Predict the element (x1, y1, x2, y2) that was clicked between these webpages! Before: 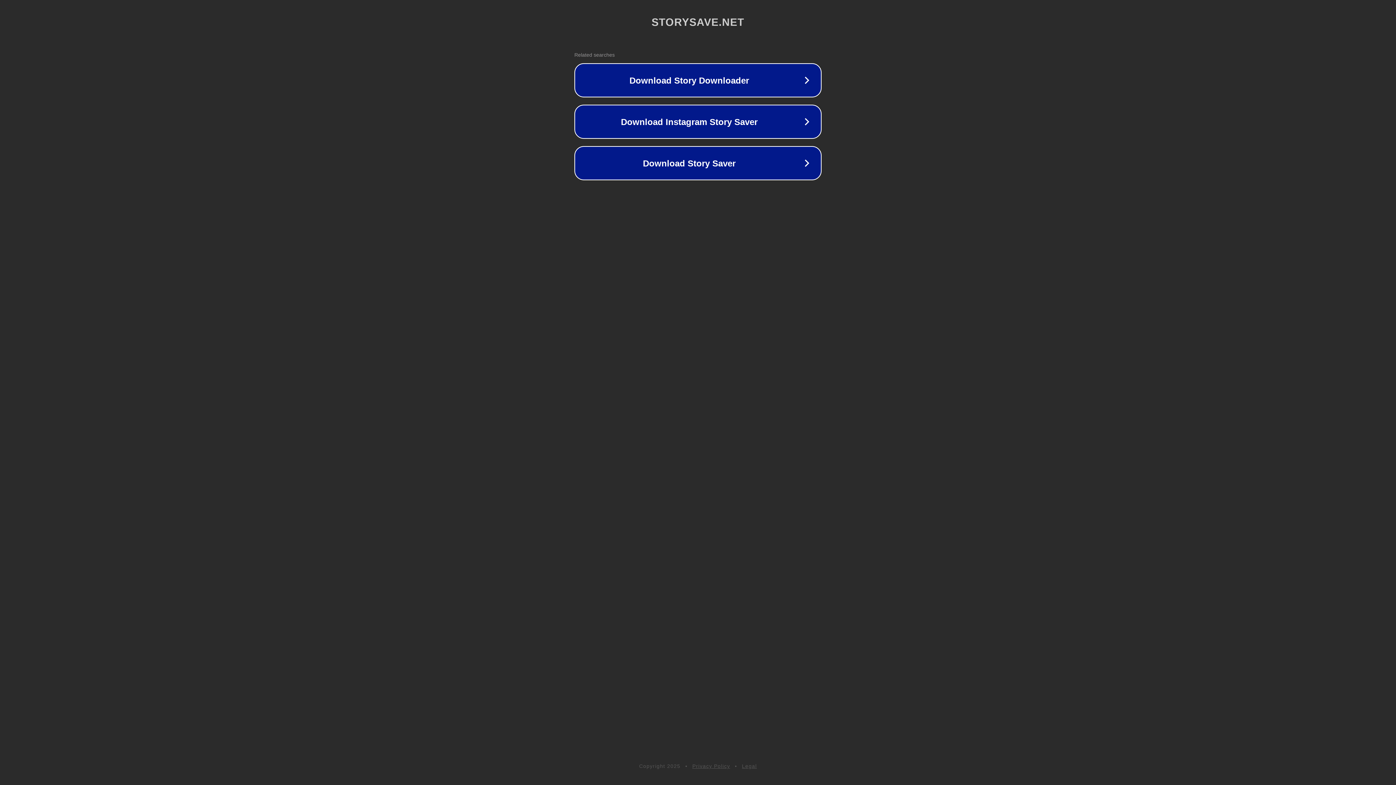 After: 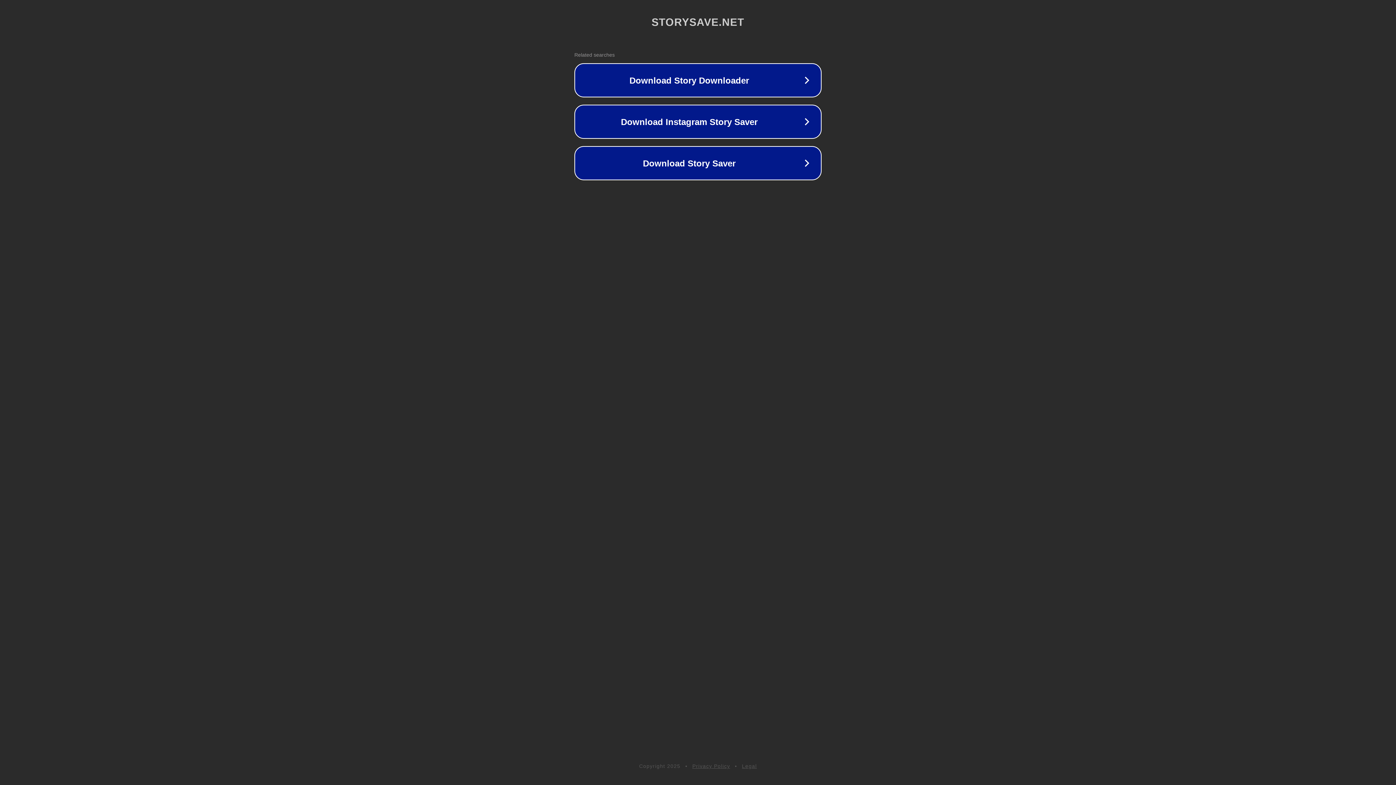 Action: bbox: (692, 763, 730, 769) label: Privacy Policy